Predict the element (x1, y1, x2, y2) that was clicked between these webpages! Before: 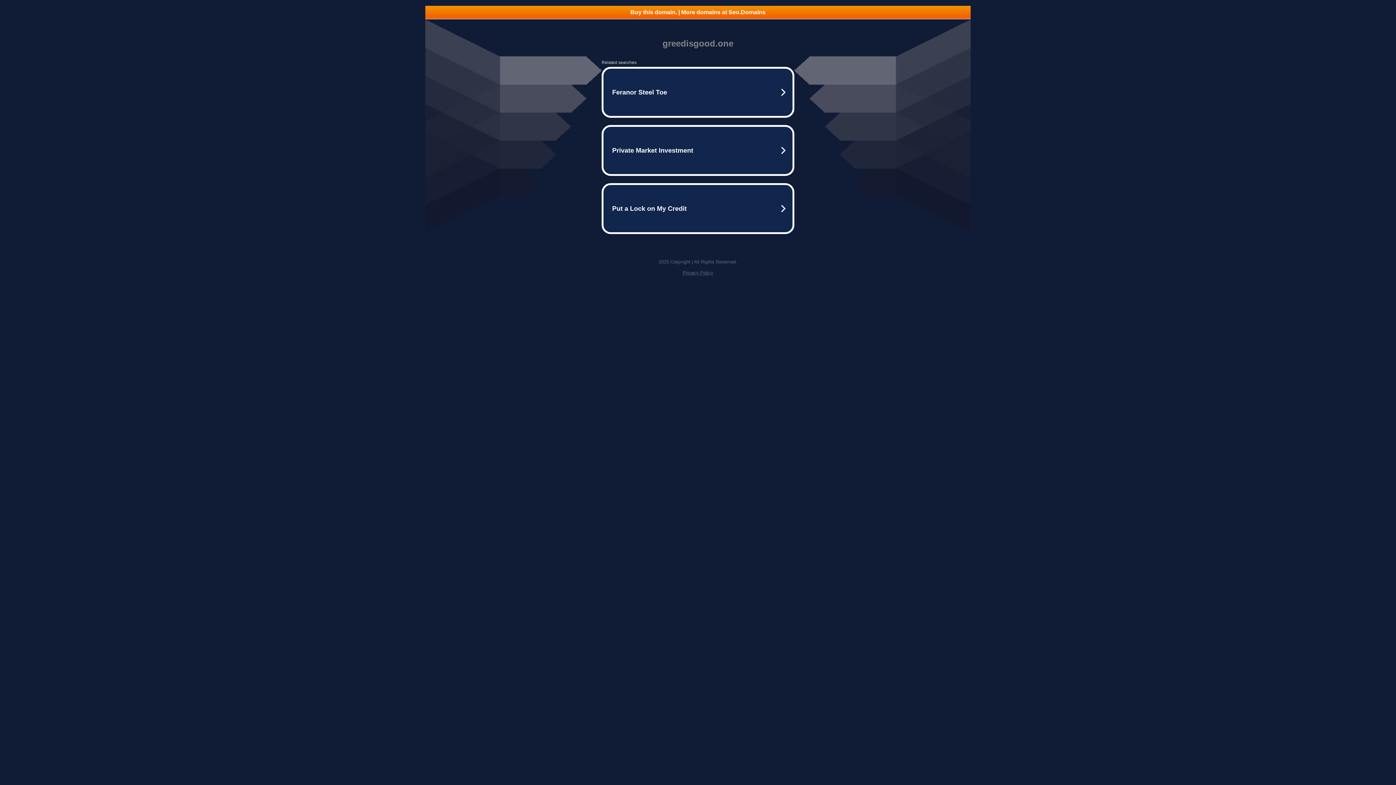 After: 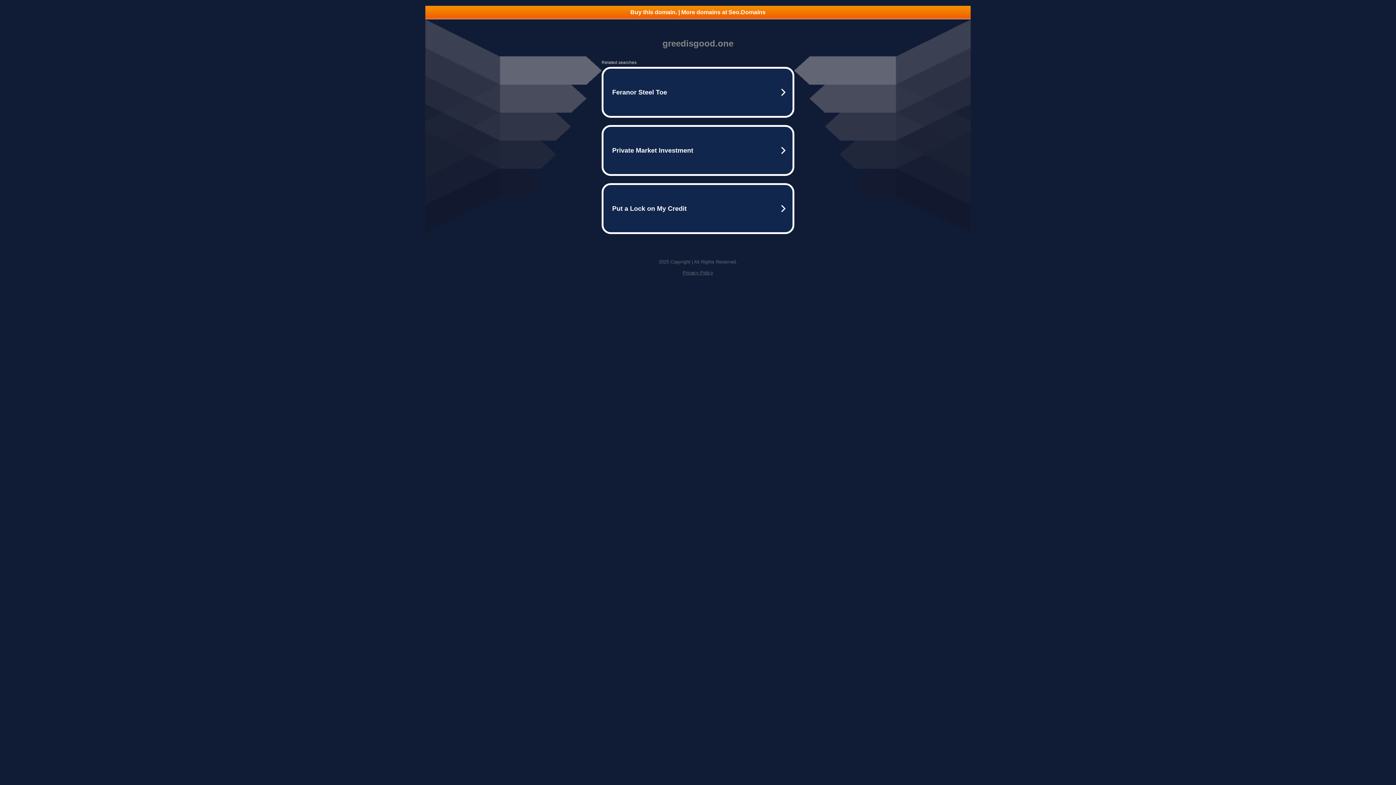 Action: bbox: (682, 270, 713, 275) label: Privacy Policy